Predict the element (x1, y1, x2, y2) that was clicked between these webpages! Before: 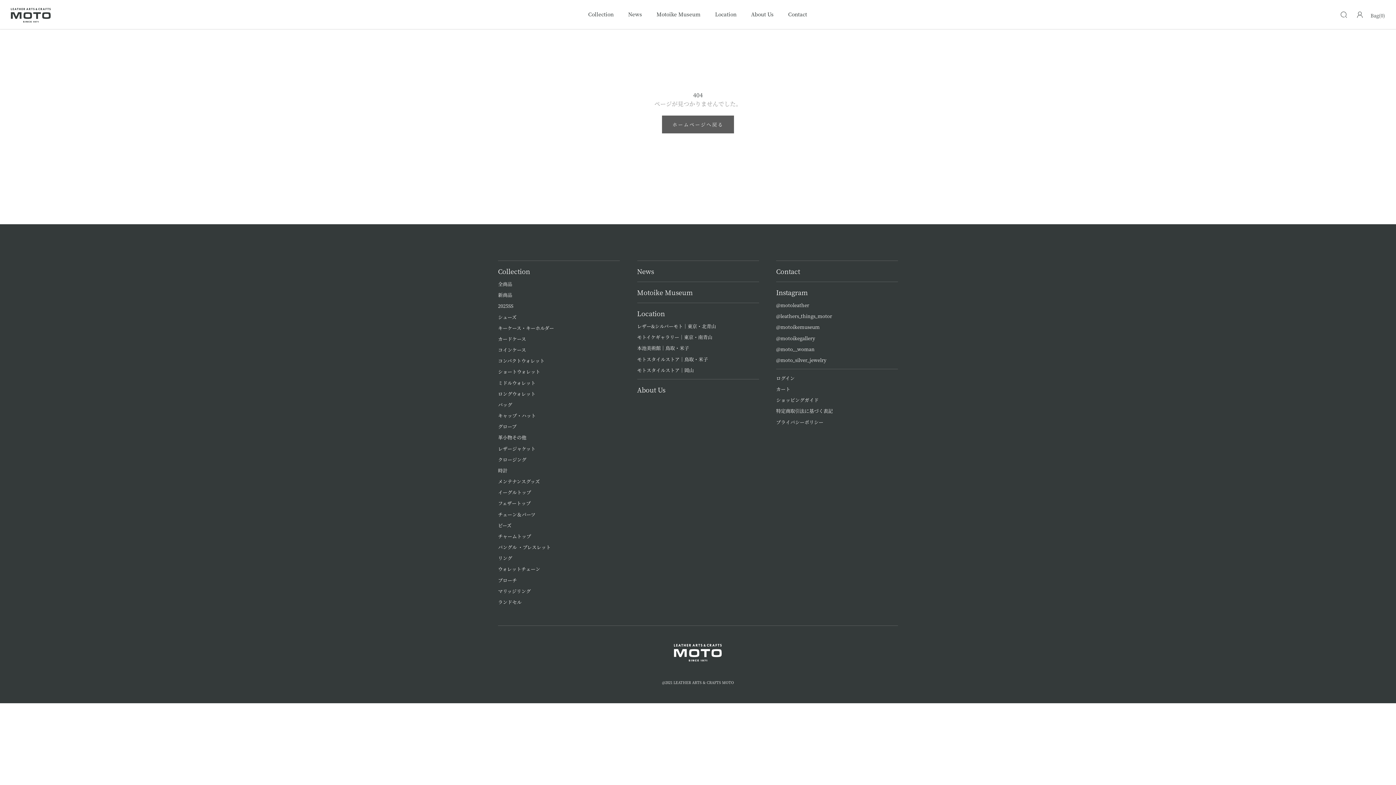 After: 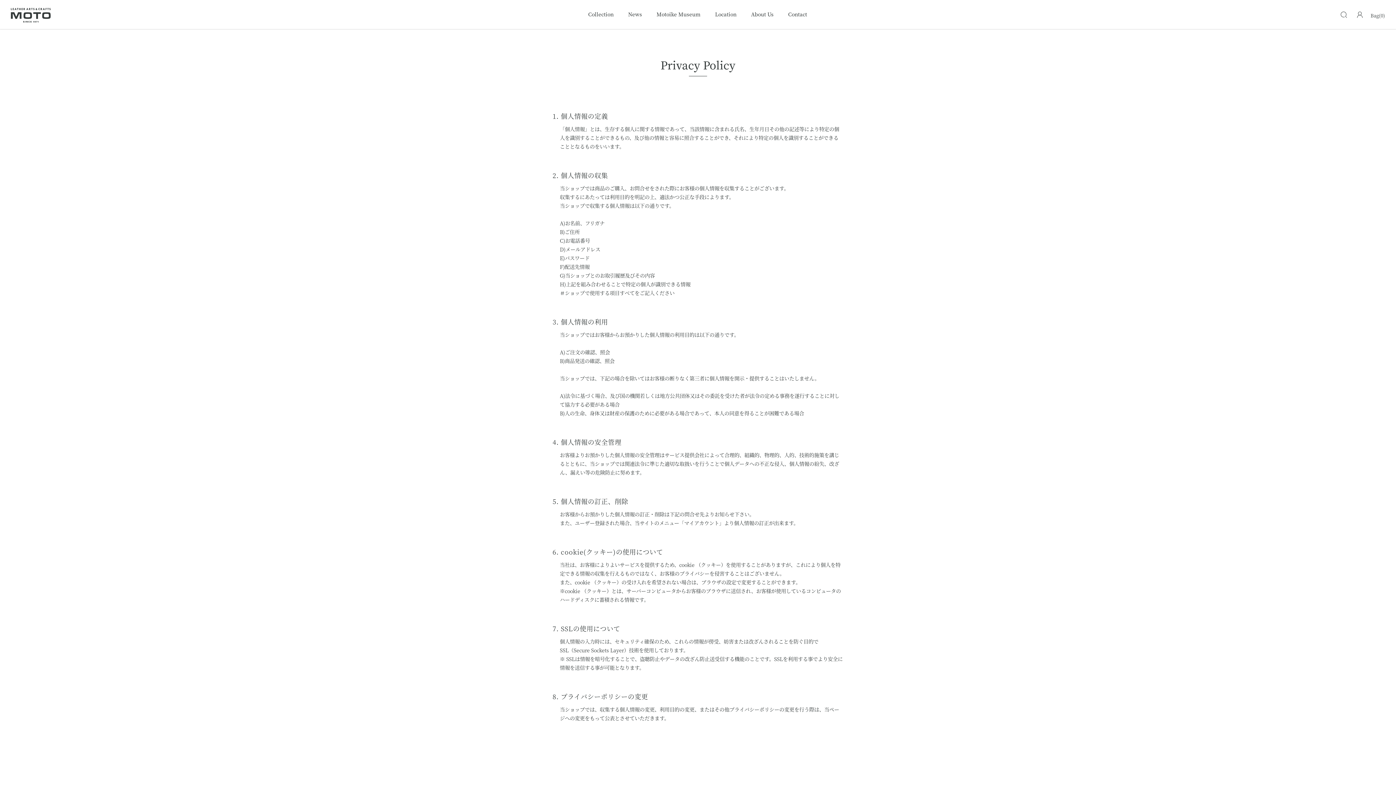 Action: label: プライバシーポリシー bbox: (776, 418, 823, 425)